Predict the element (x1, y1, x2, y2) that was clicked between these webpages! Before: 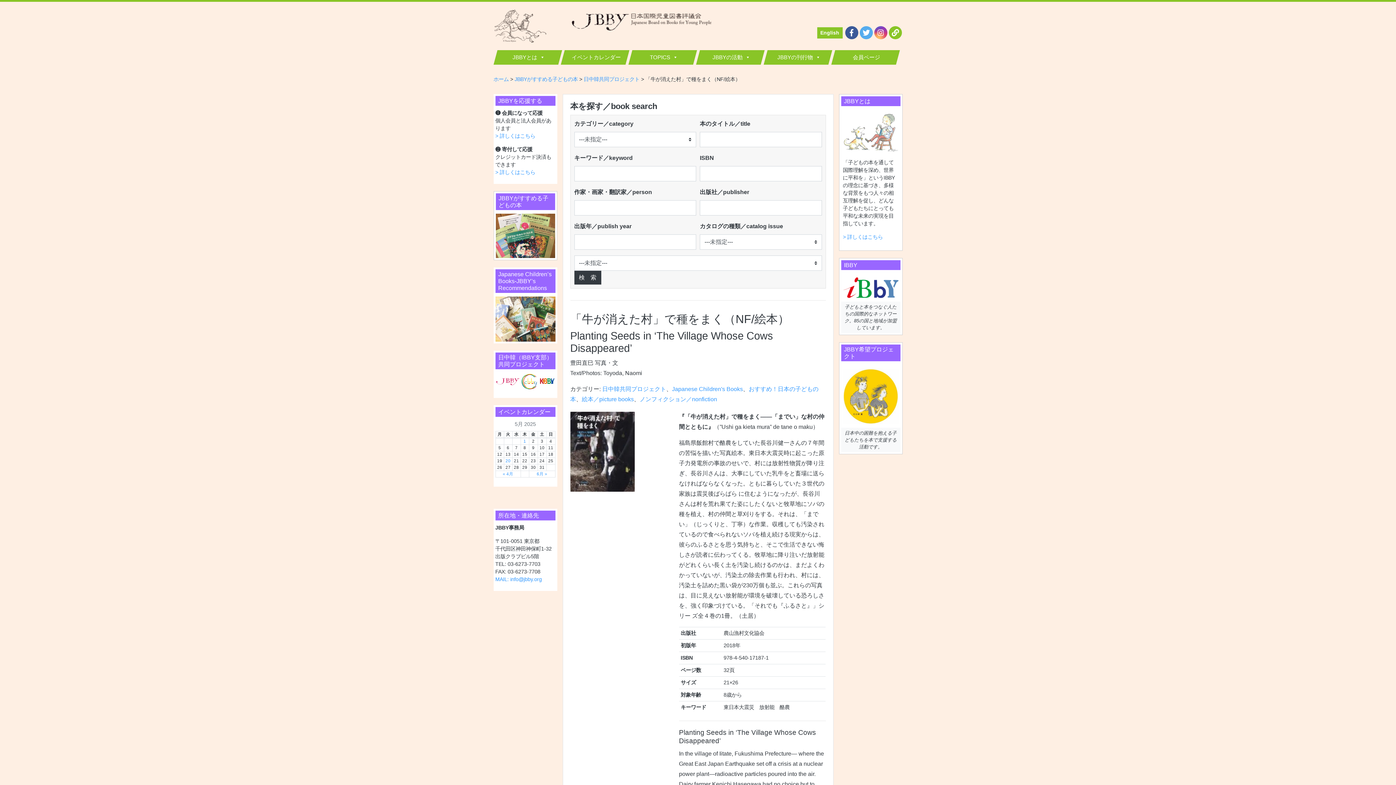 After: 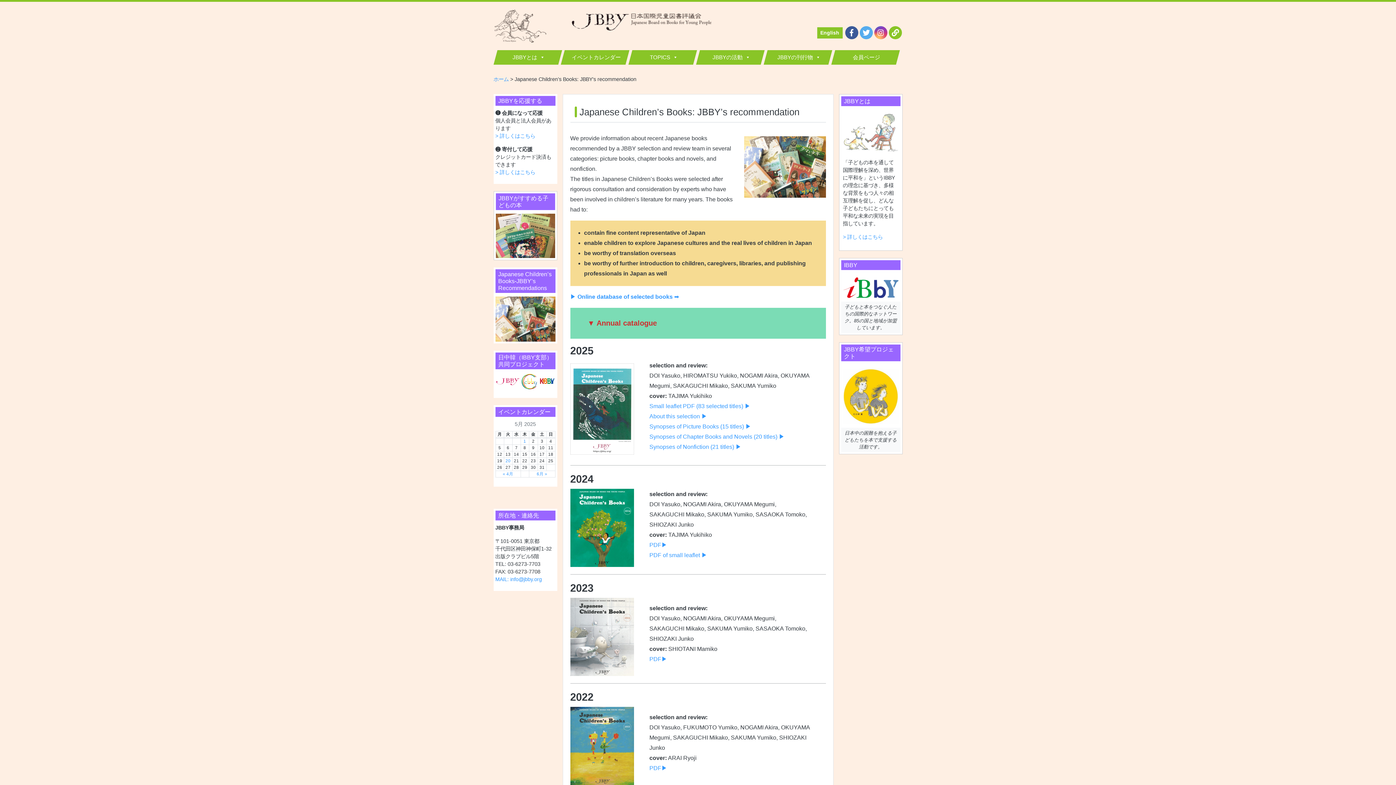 Action: bbox: (495, 296, 555, 341)